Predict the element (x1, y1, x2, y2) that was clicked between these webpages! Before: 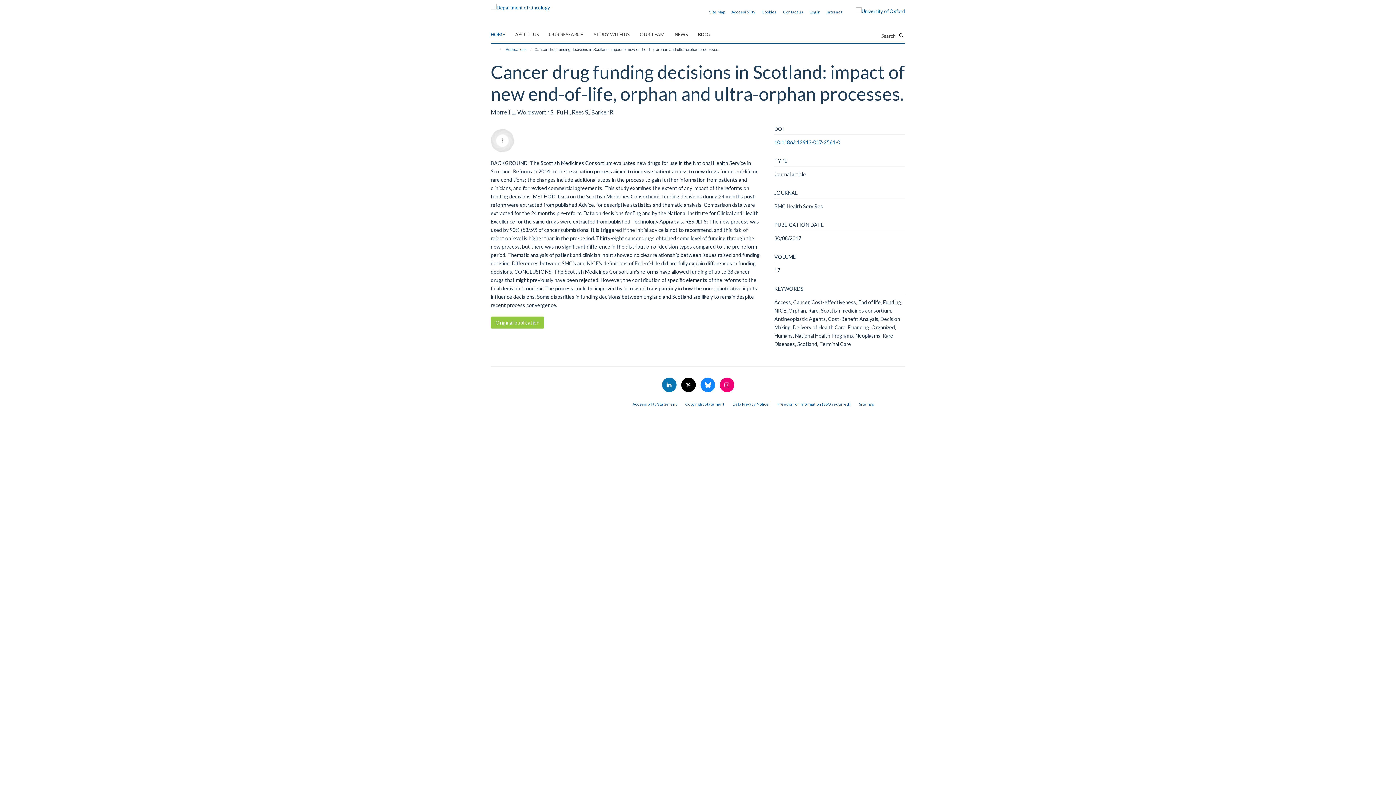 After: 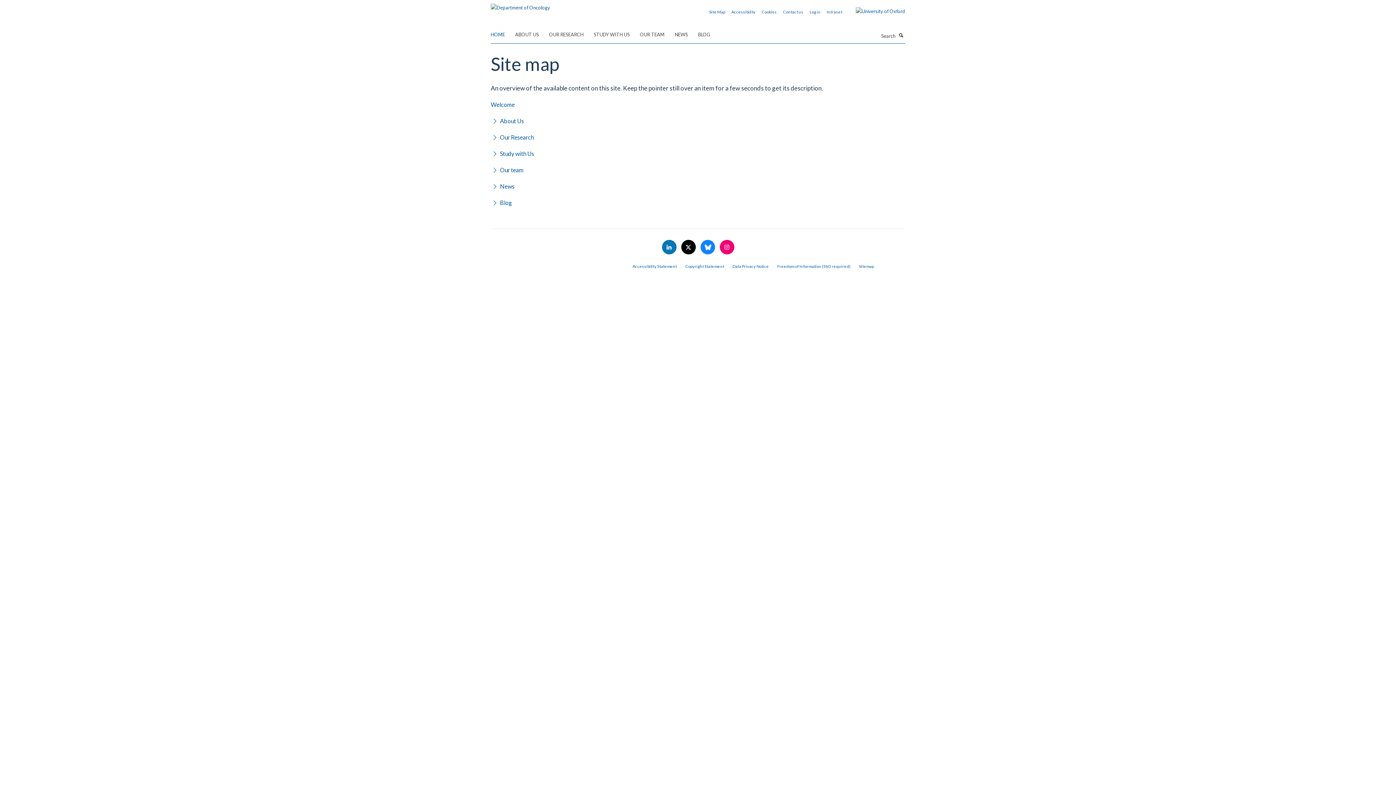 Action: label: Sitemap bbox: (859, 401, 874, 406)